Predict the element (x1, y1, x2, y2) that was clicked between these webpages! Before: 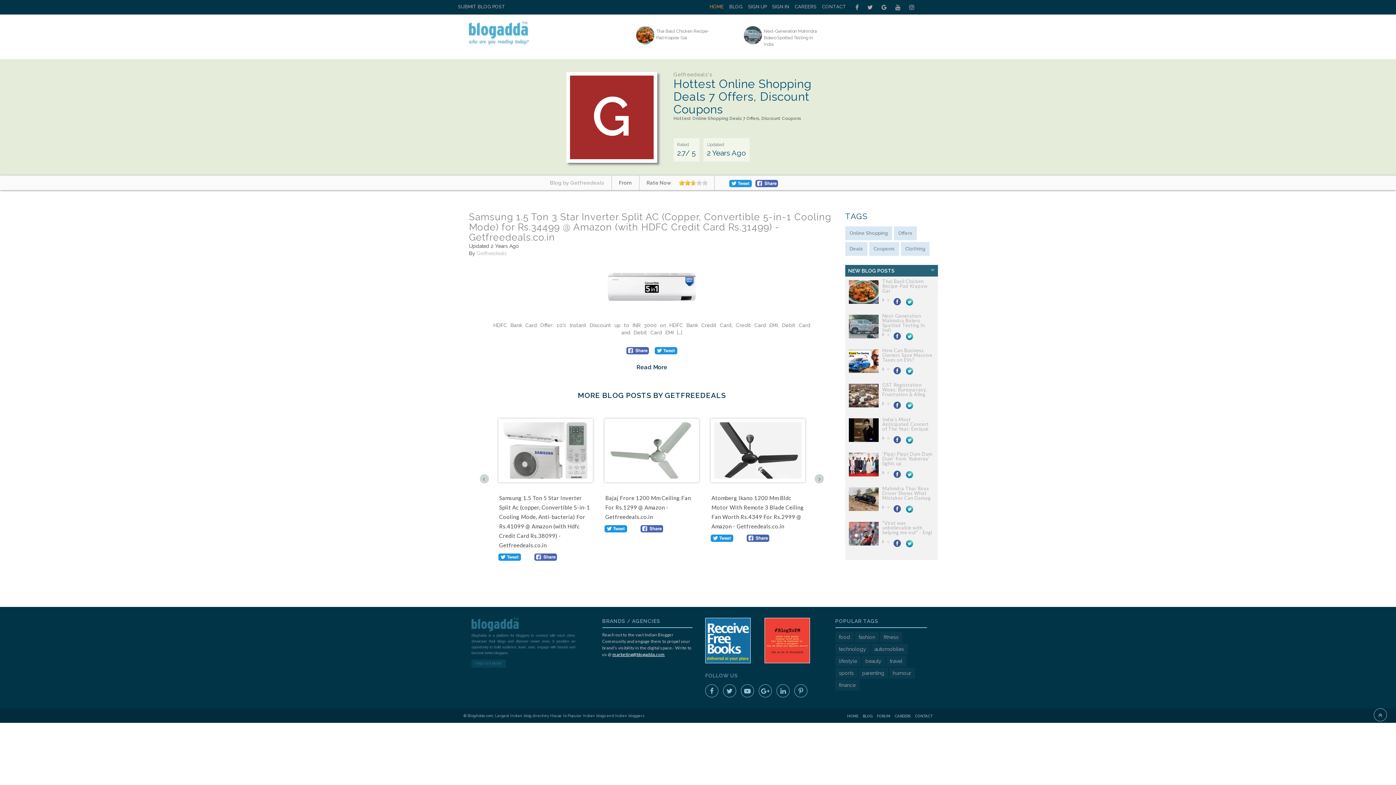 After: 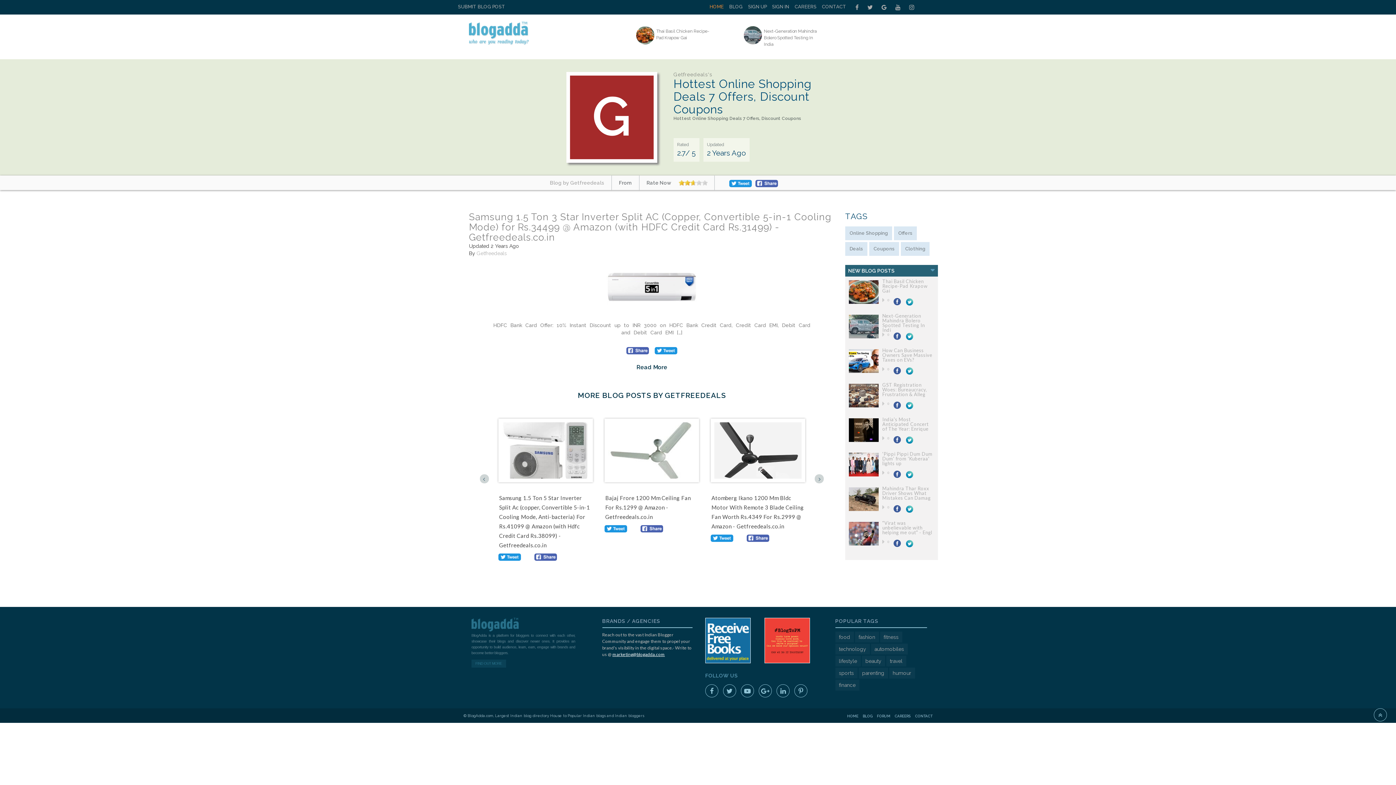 Action: bbox: (903, 298, 913, 302)